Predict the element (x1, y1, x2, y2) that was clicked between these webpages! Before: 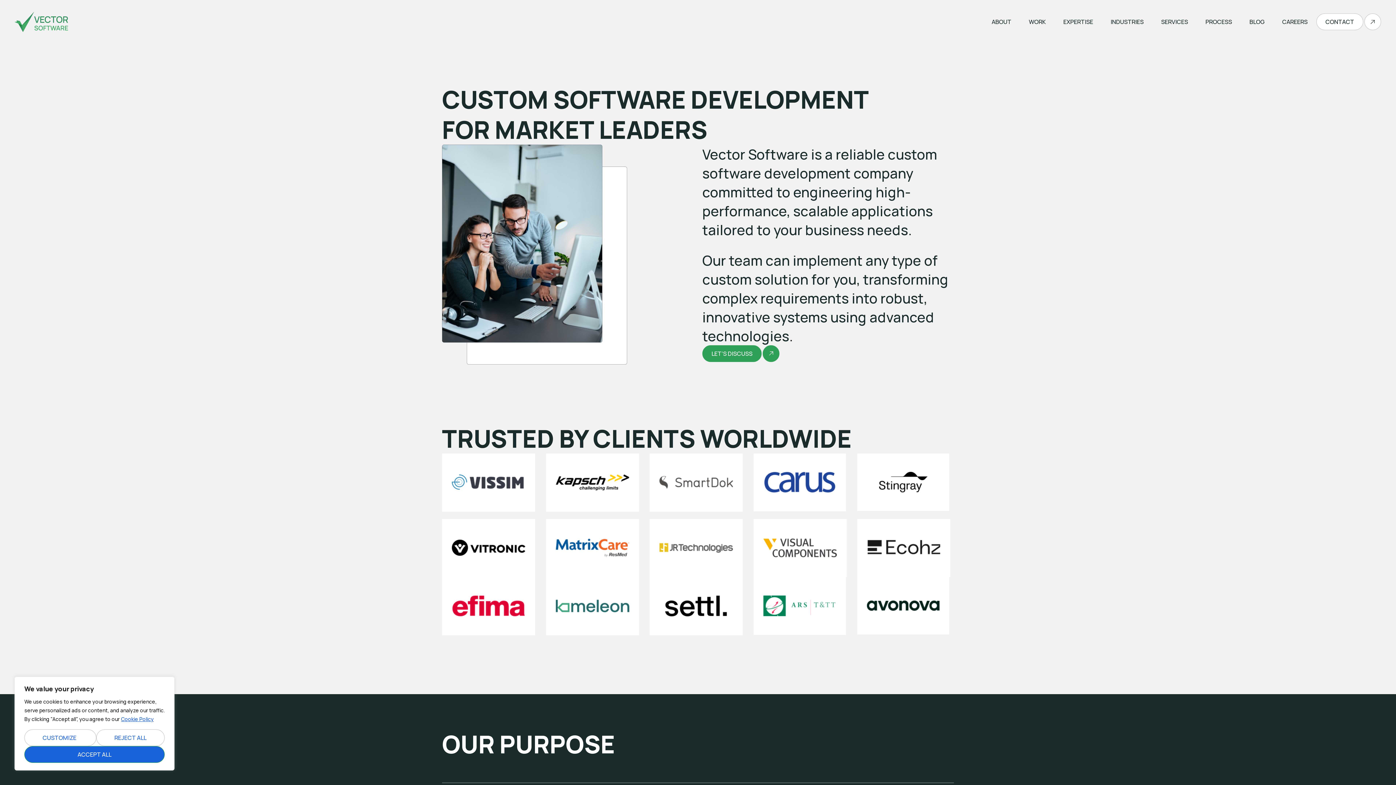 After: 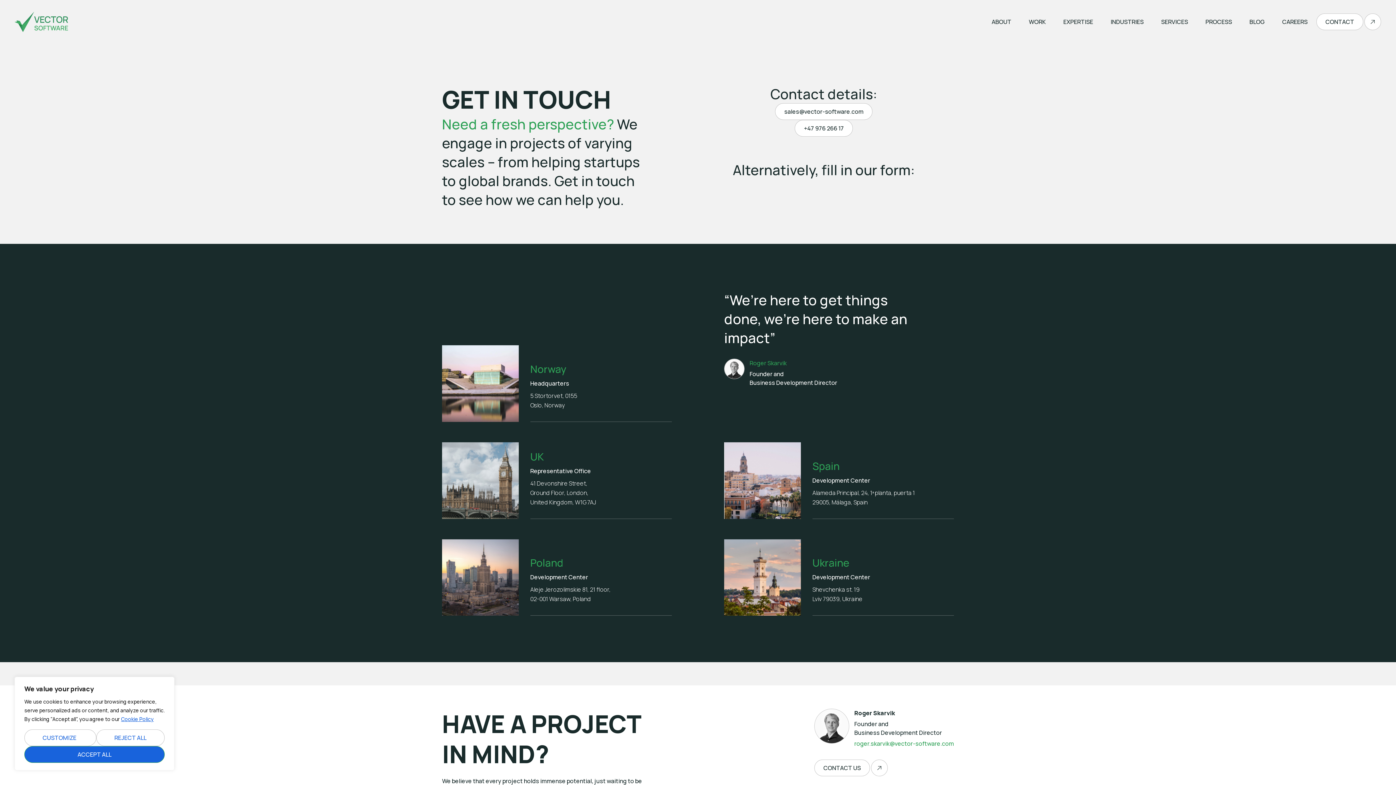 Action: bbox: (1316, 13, 1363, 30) label: CONTACT